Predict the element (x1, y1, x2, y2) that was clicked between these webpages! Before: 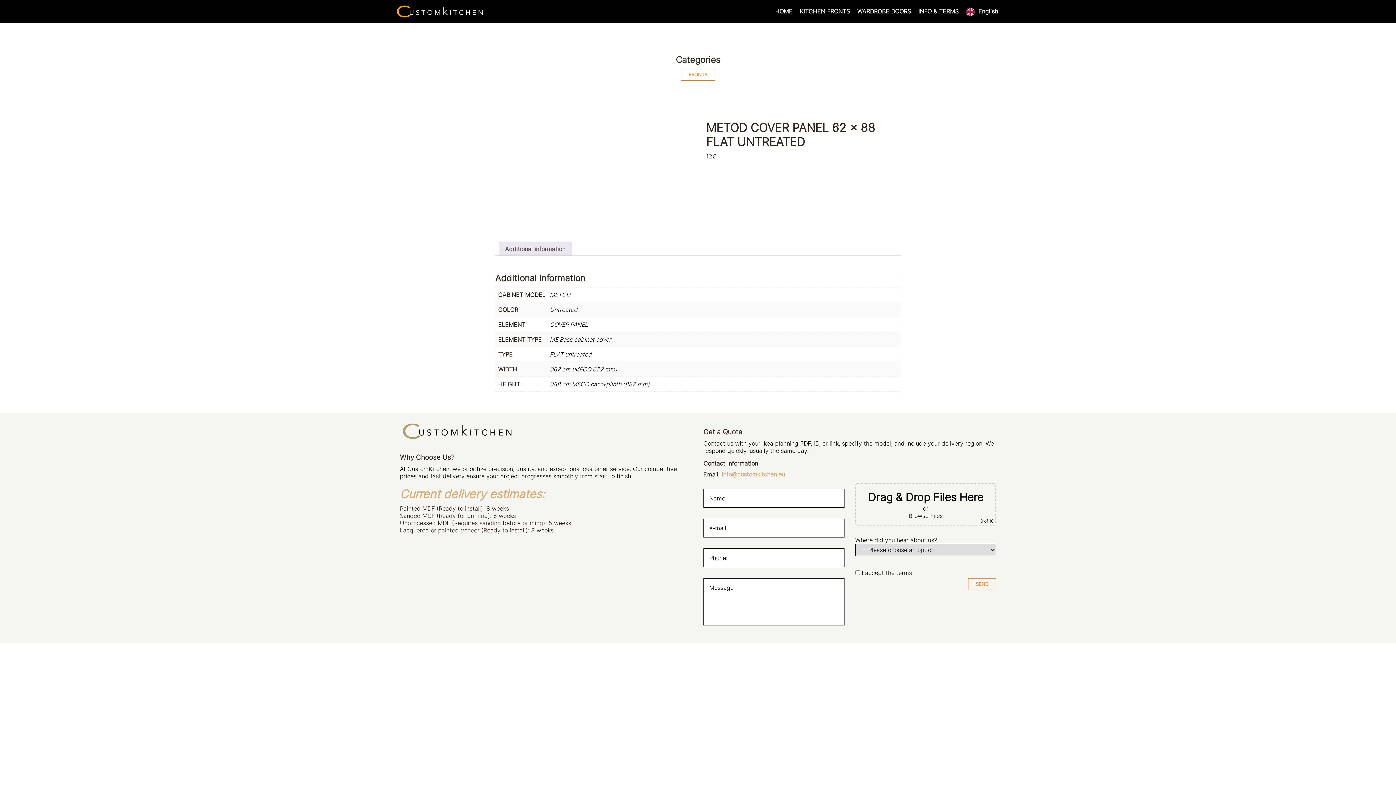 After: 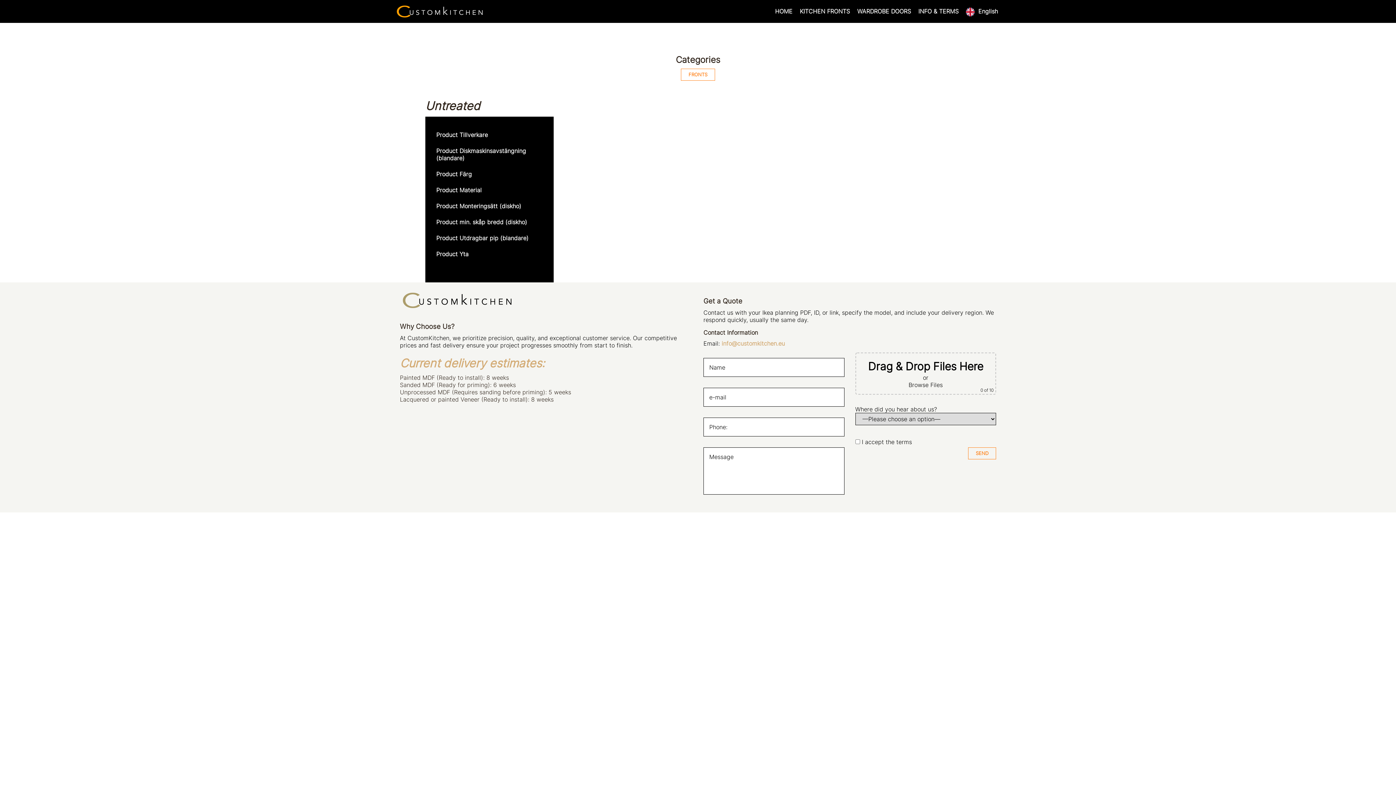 Action: label: Untreated bbox: (549, 306, 577, 313)